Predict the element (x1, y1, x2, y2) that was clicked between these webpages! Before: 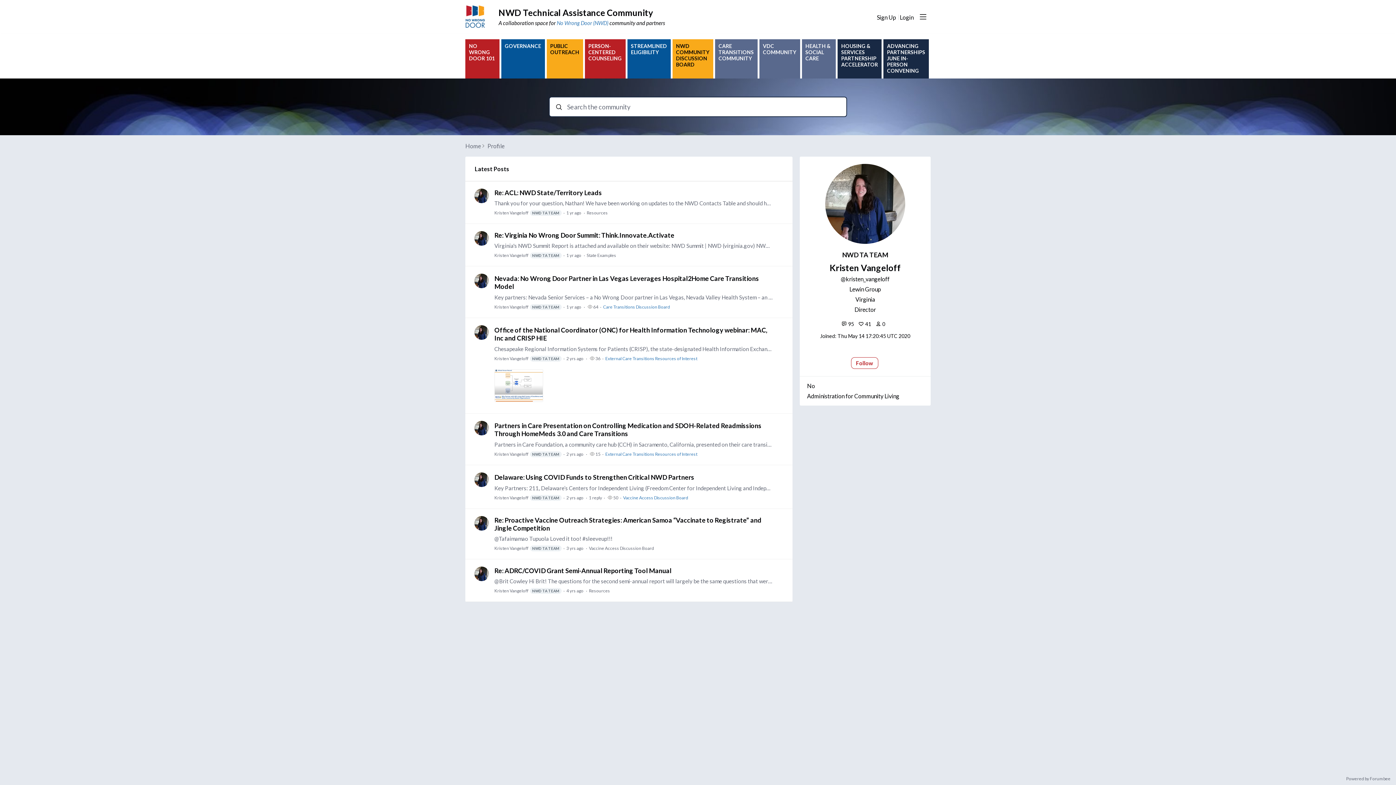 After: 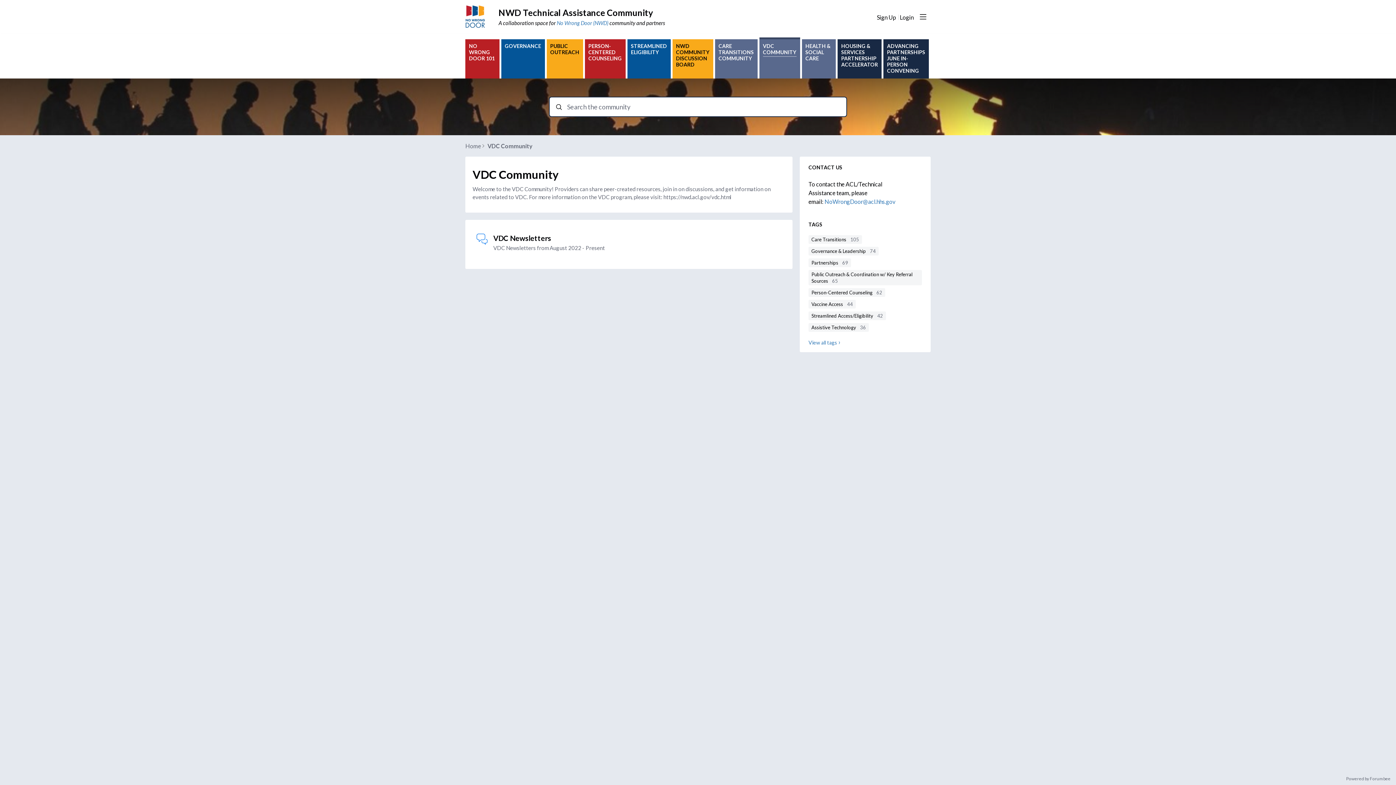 Action: bbox: (759, 39, 800, 78) label: VDC COMMUNITY